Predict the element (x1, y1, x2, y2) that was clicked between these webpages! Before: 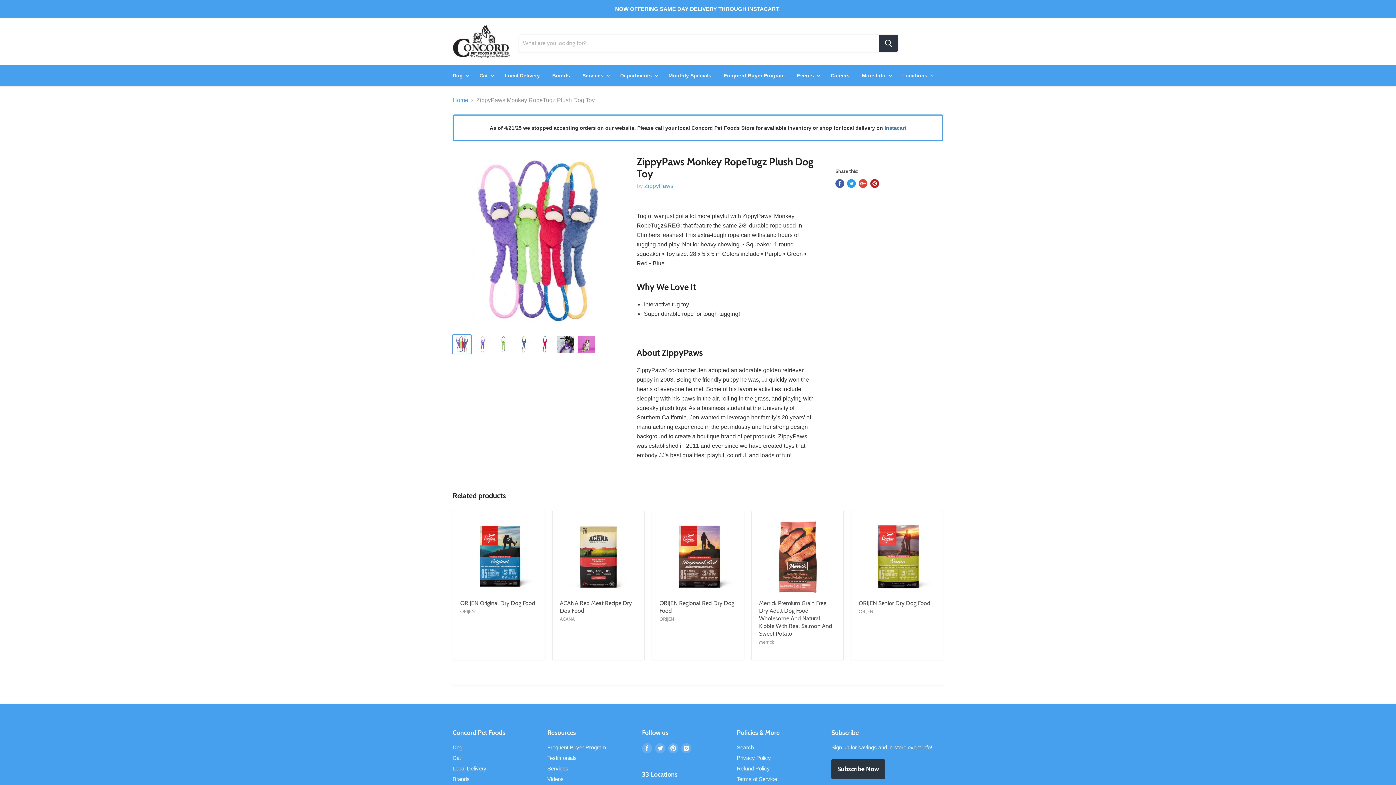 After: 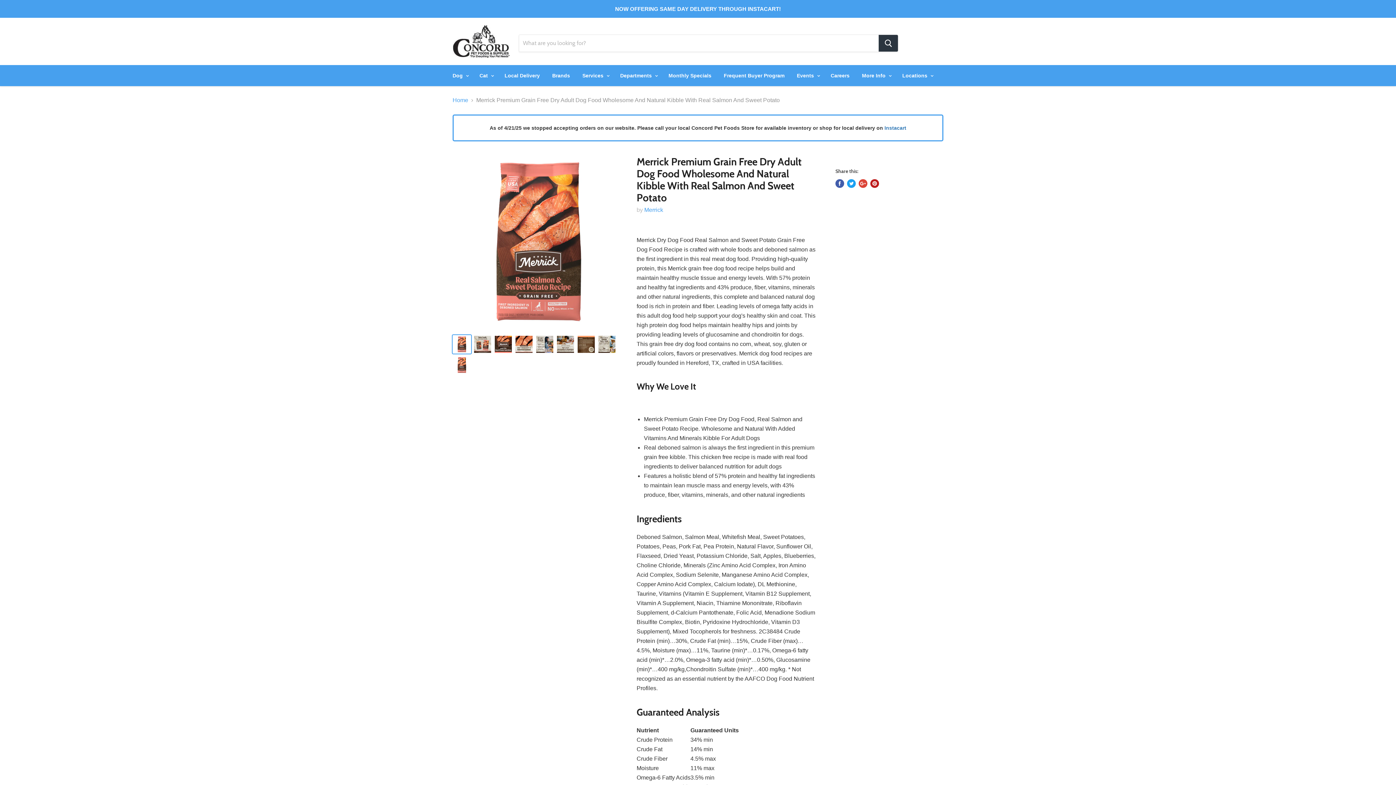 Action: bbox: (759, 518, 836, 596)